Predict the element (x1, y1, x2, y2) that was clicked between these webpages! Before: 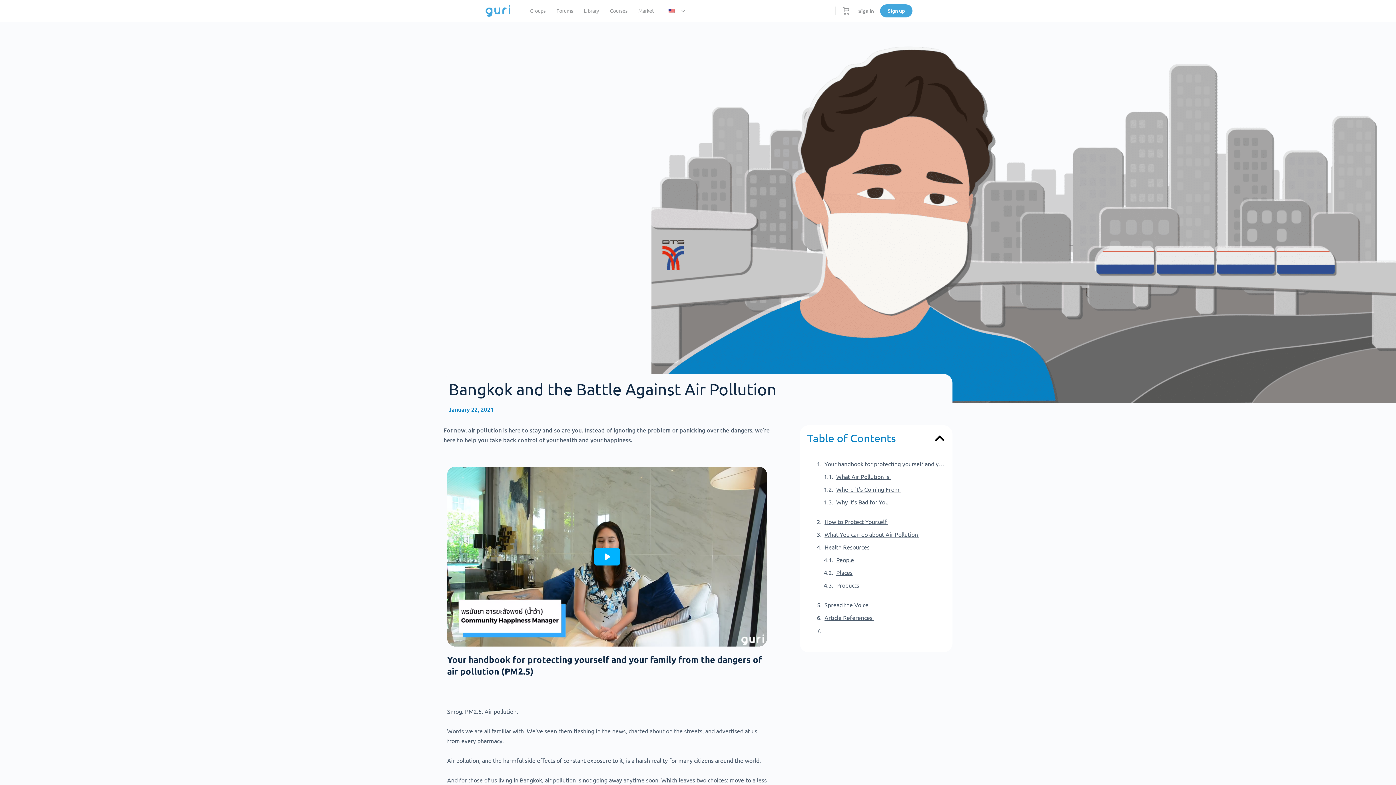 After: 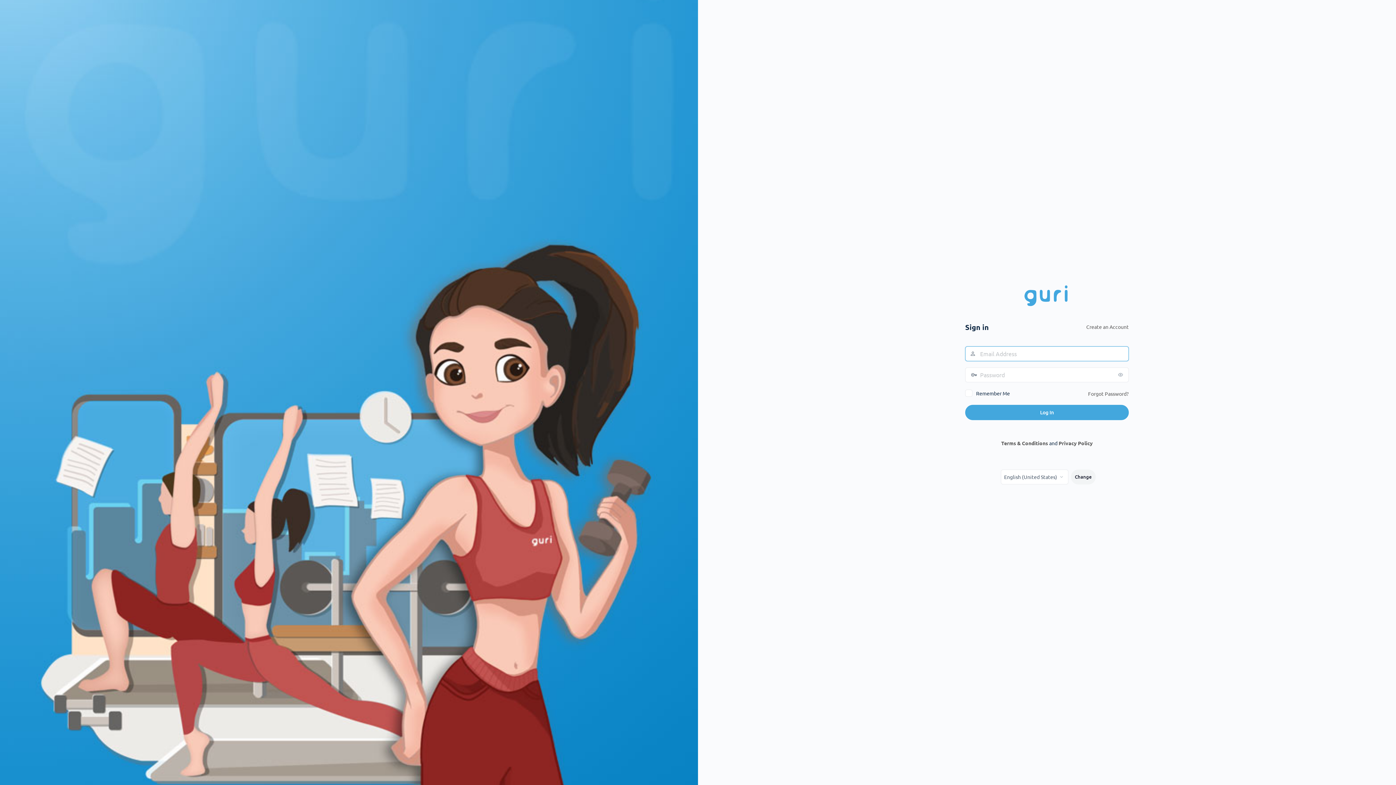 Action: label: Sign in bbox: (854, 2, 878, 19)